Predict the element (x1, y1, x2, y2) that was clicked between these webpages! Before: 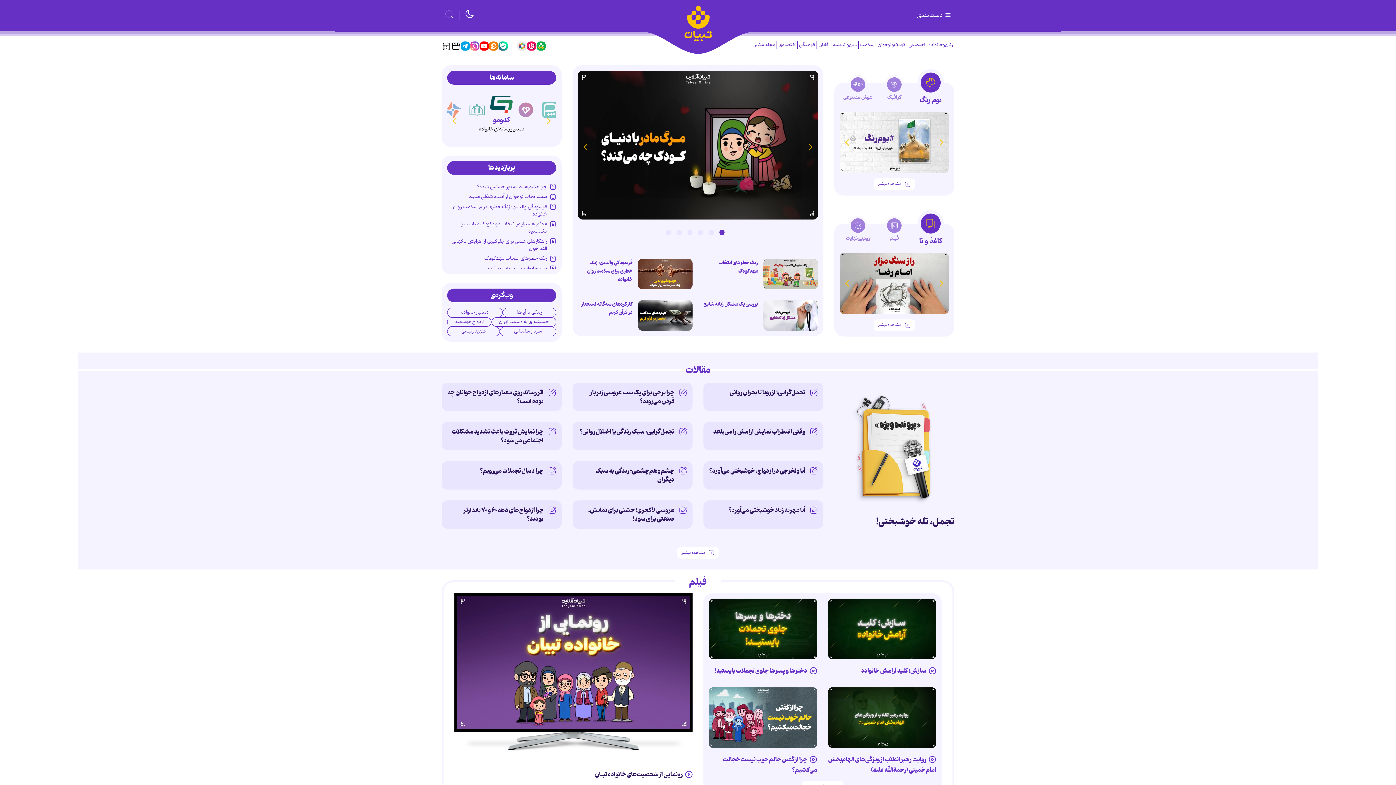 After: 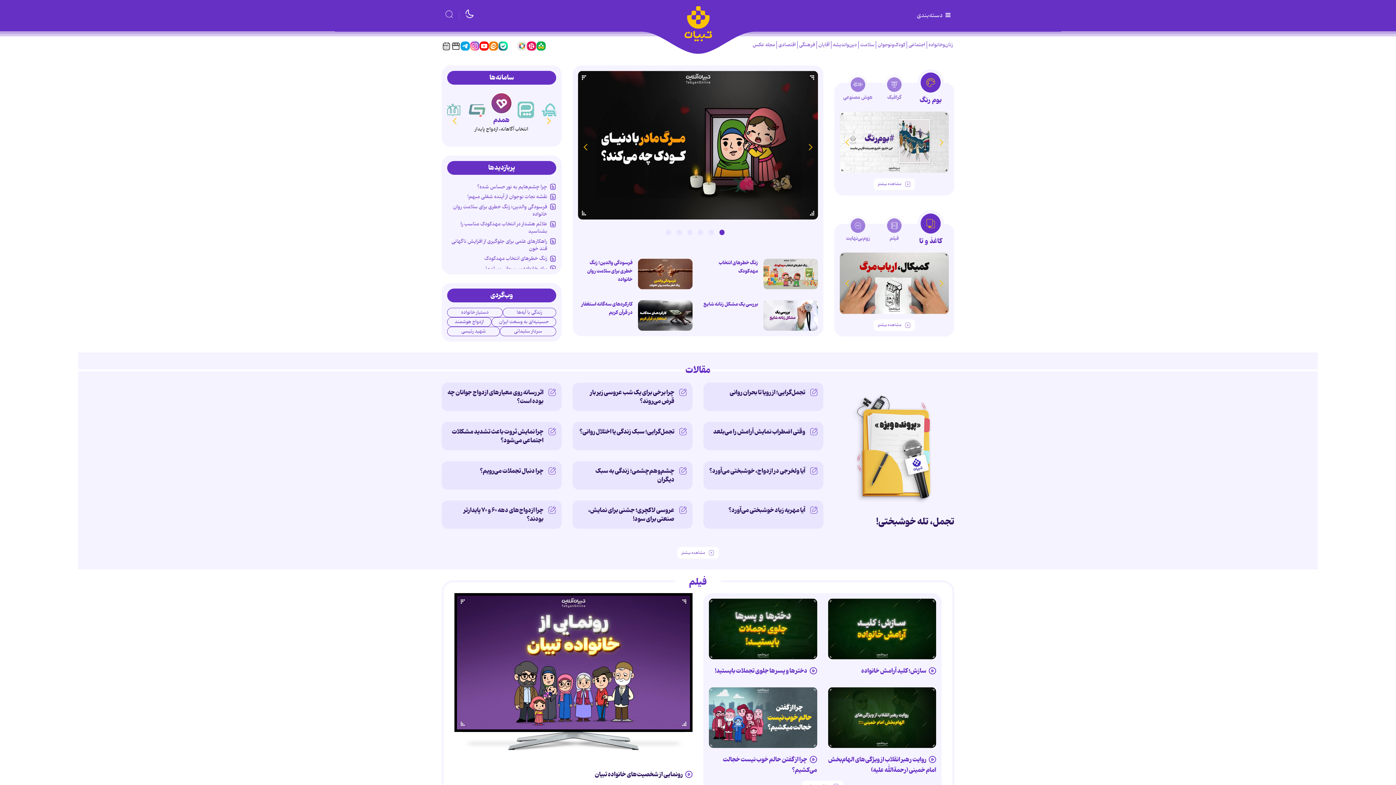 Action: bbox: (451, 41, 460, 50)